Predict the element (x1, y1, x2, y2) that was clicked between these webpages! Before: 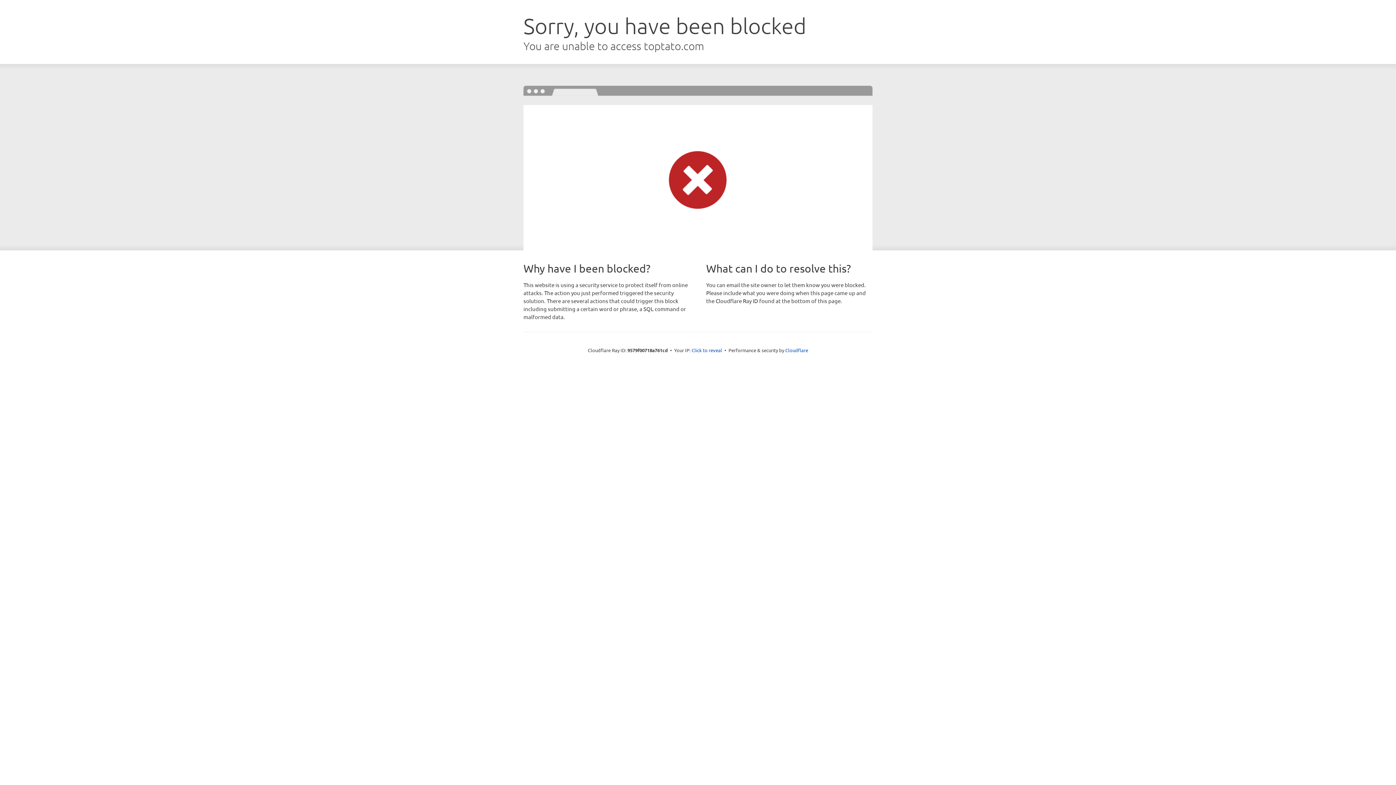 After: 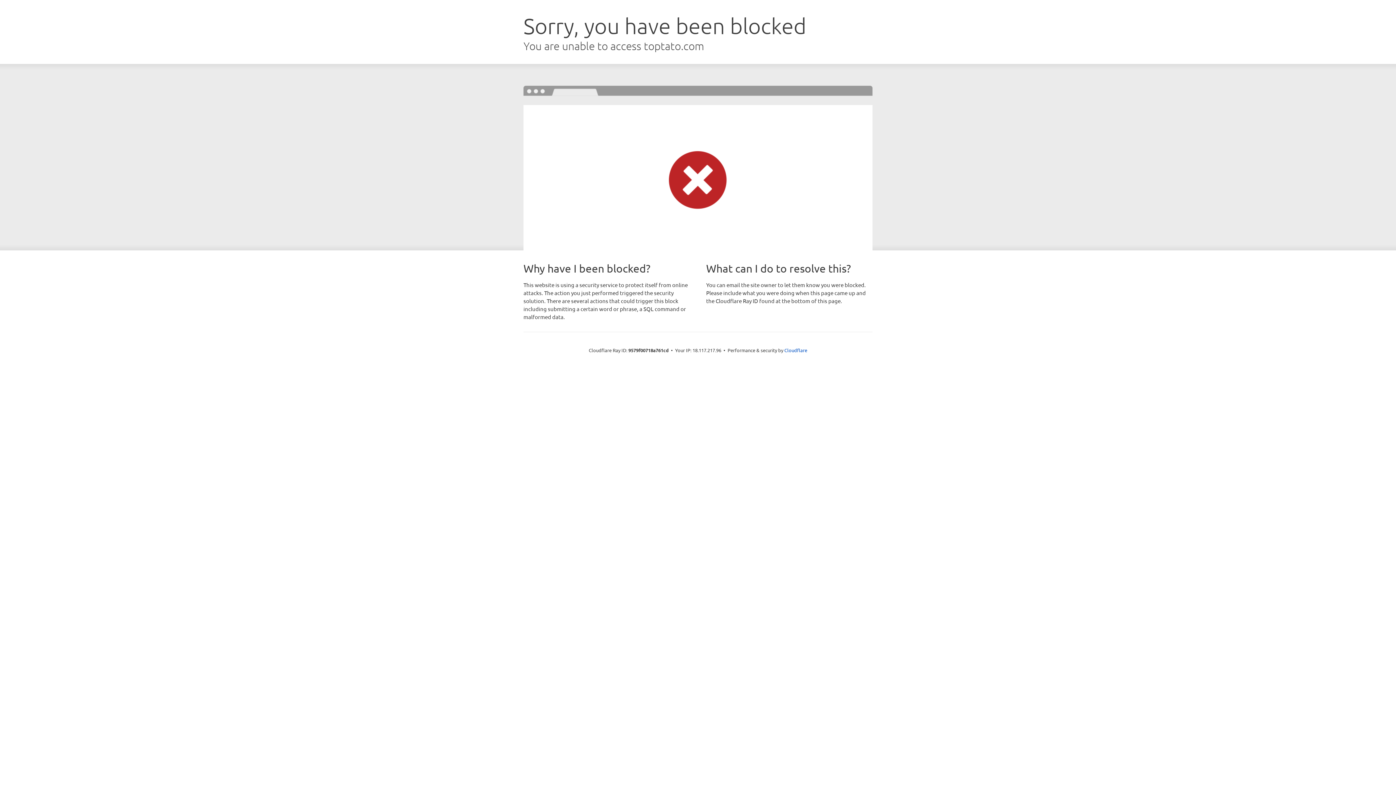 Action: bbox: (691, 346, 722, 353) label: Click to reveal